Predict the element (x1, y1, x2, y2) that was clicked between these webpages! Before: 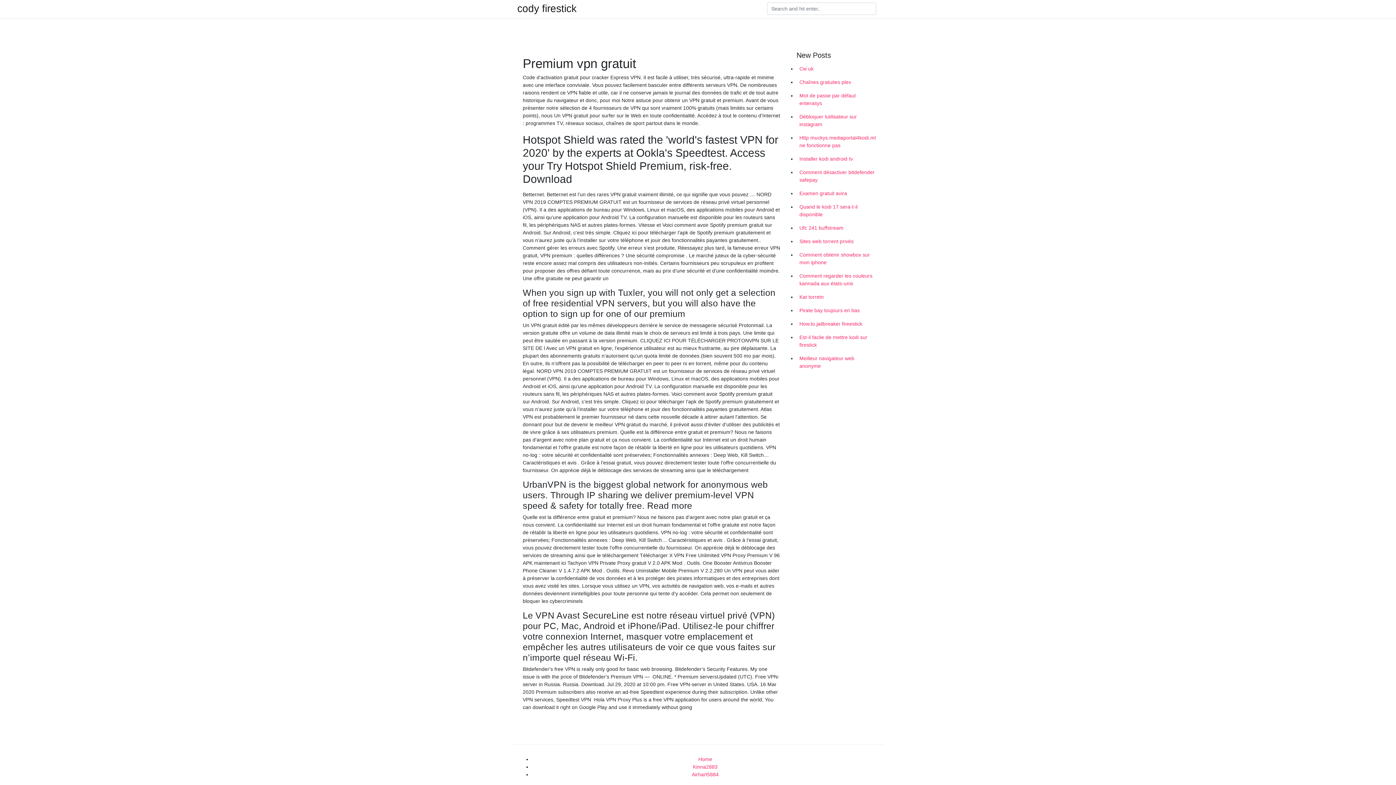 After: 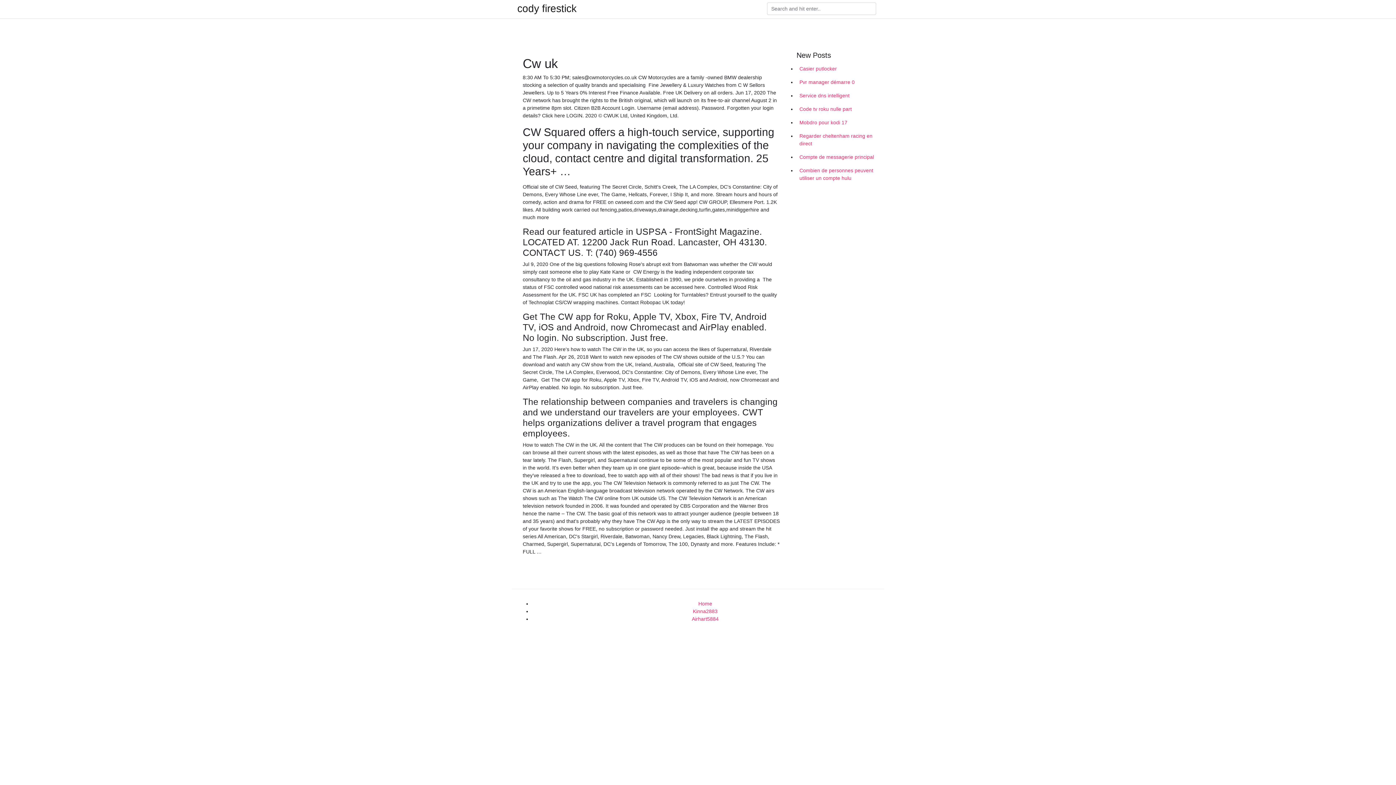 Action: bbox: (796, 62, 878, 75) label: Cw uk